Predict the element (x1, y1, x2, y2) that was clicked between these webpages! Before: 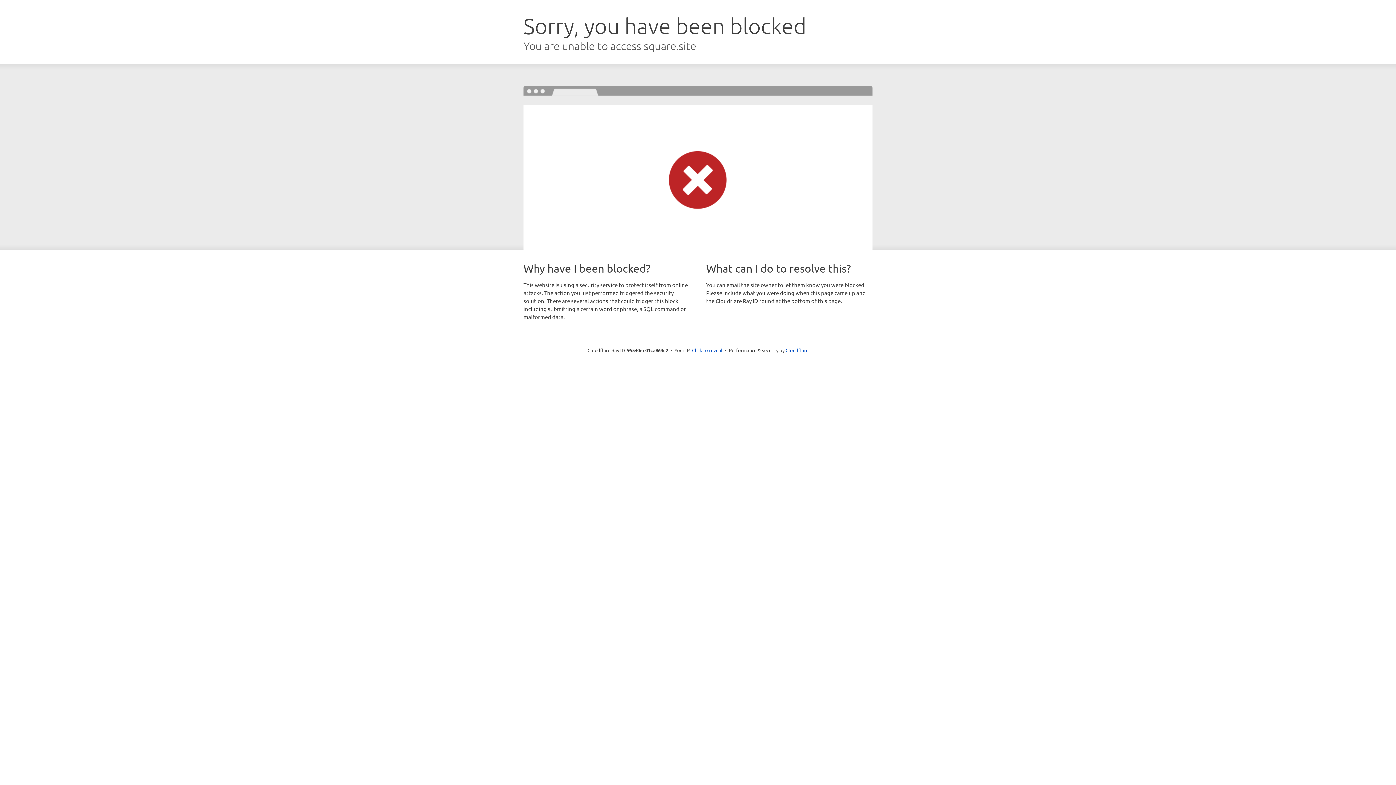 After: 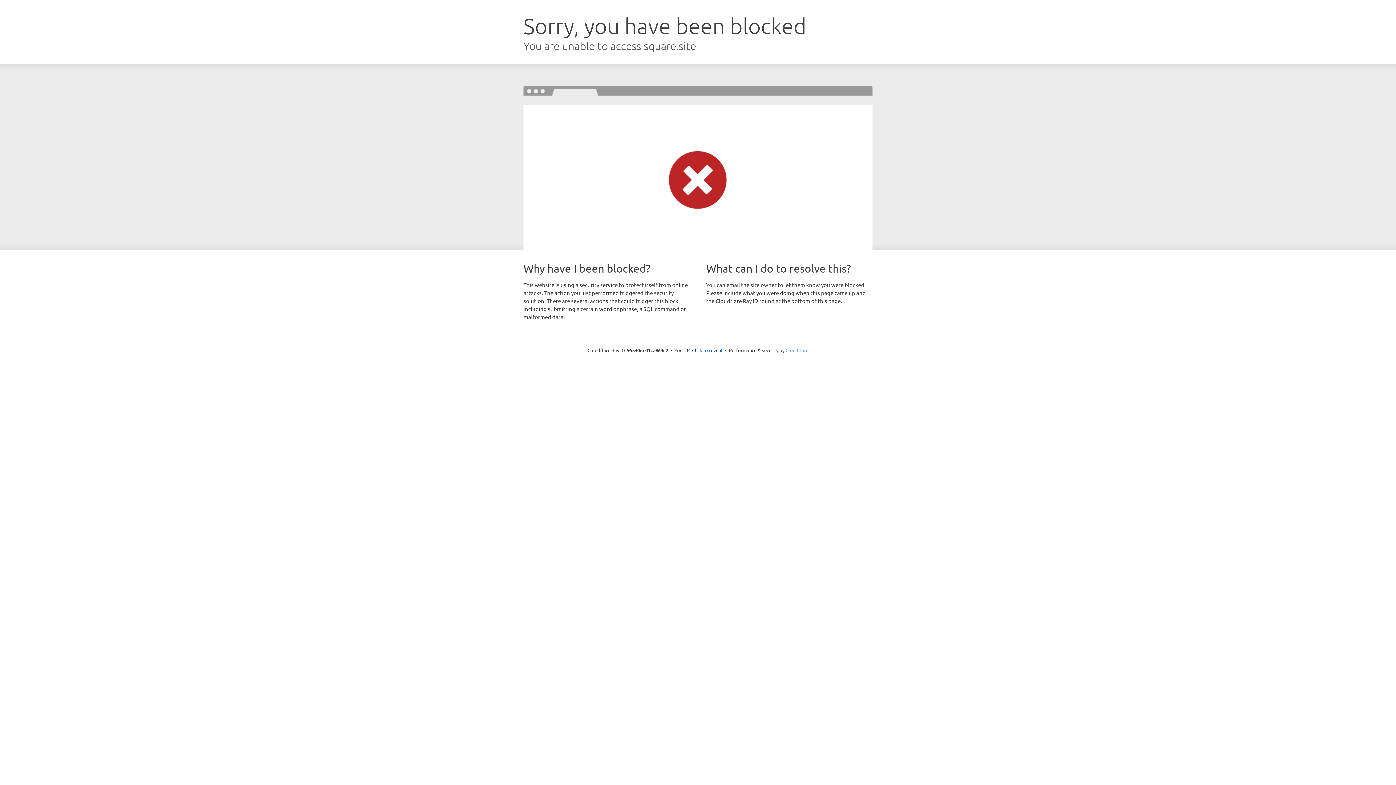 Action: bbox: (785, 347, 808, 353) label: Cloudflare